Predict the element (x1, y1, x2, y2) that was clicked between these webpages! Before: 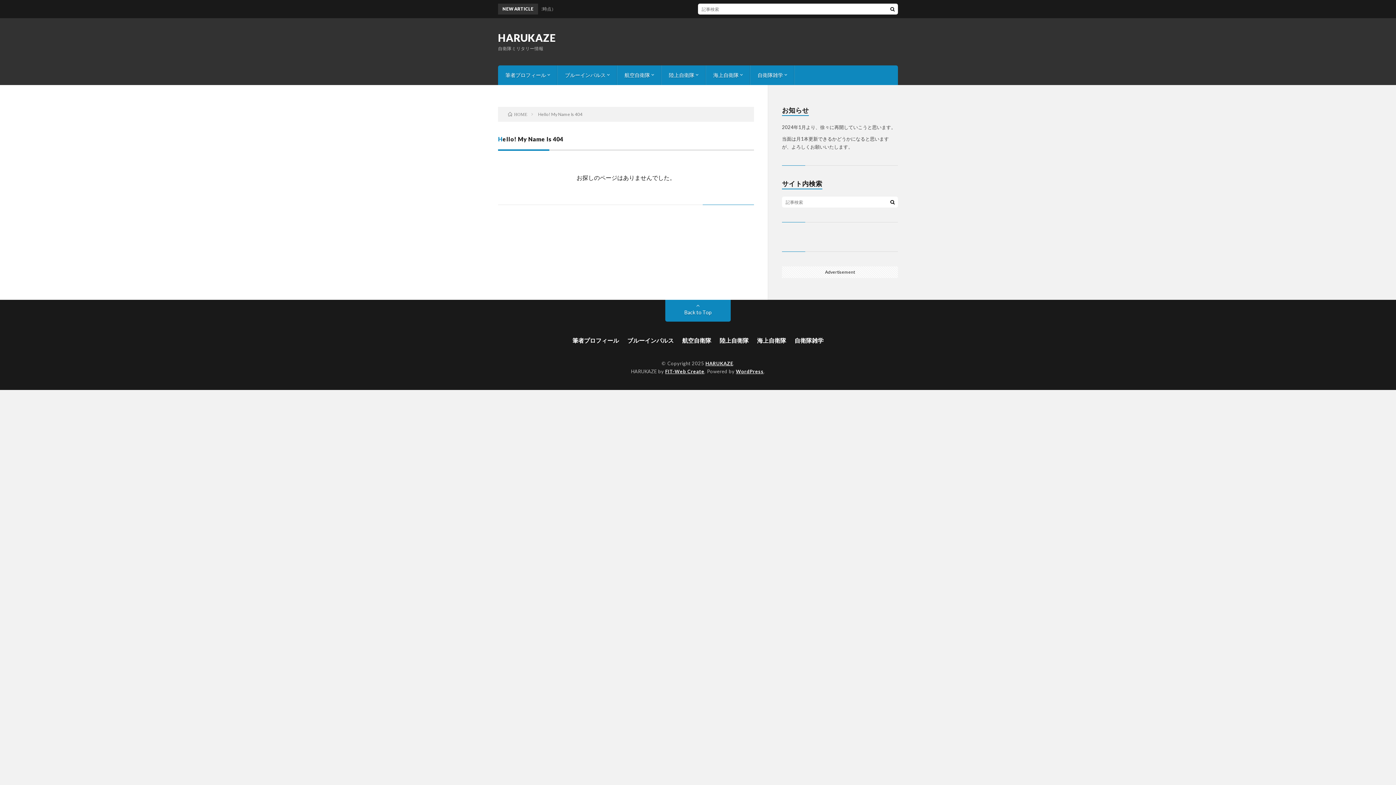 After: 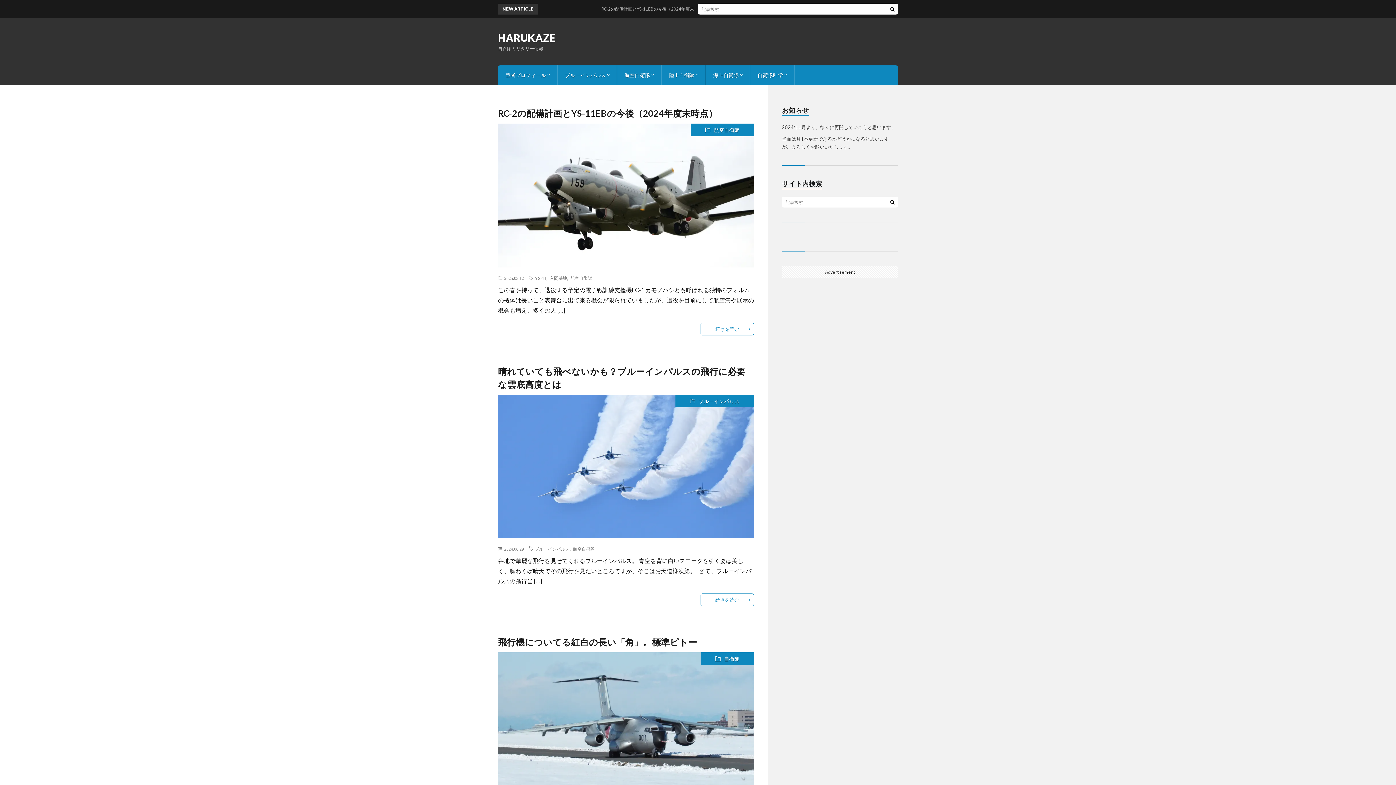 Action: label: HOME bbox: (508, 111, 527, 117)